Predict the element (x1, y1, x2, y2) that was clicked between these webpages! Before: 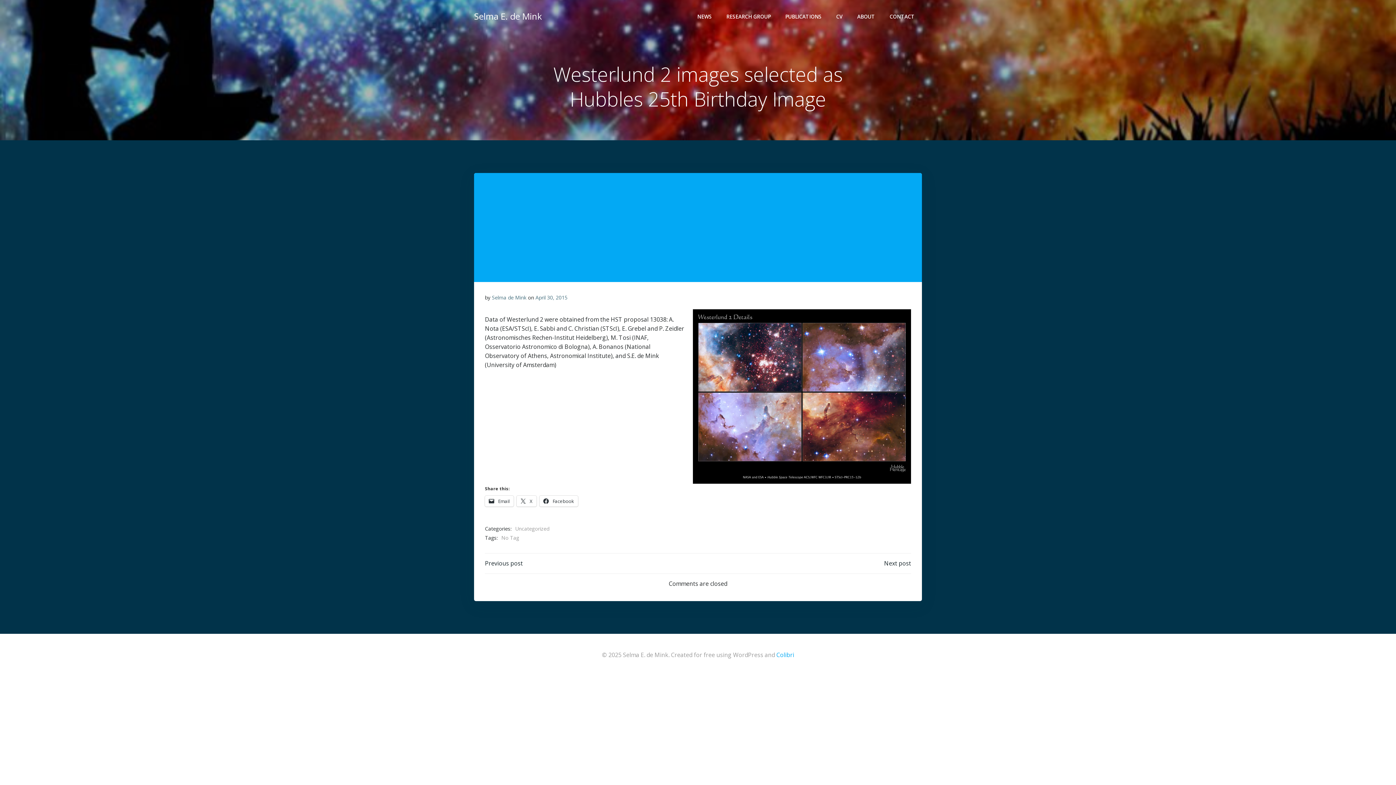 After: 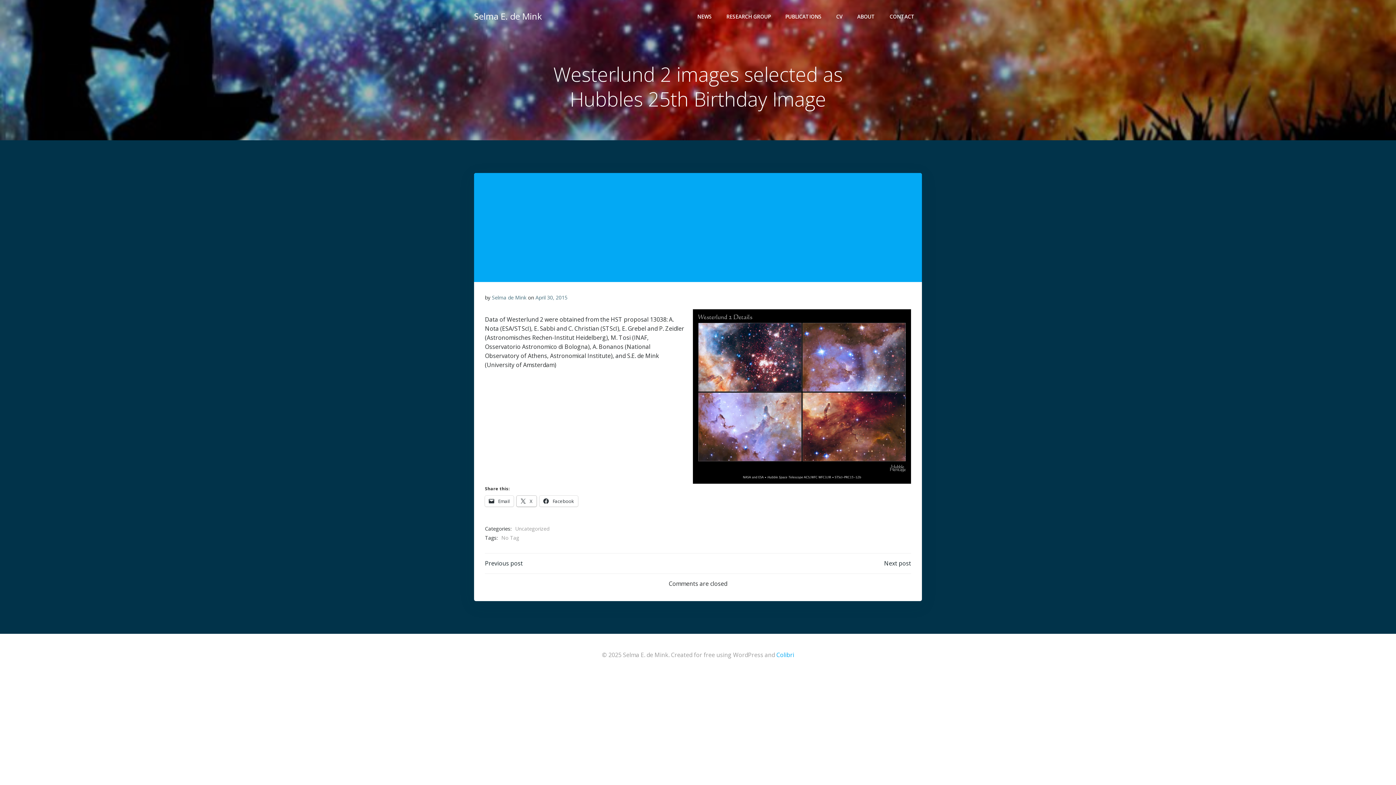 Action: label:  X bbox: (516, 496, 536, 506)